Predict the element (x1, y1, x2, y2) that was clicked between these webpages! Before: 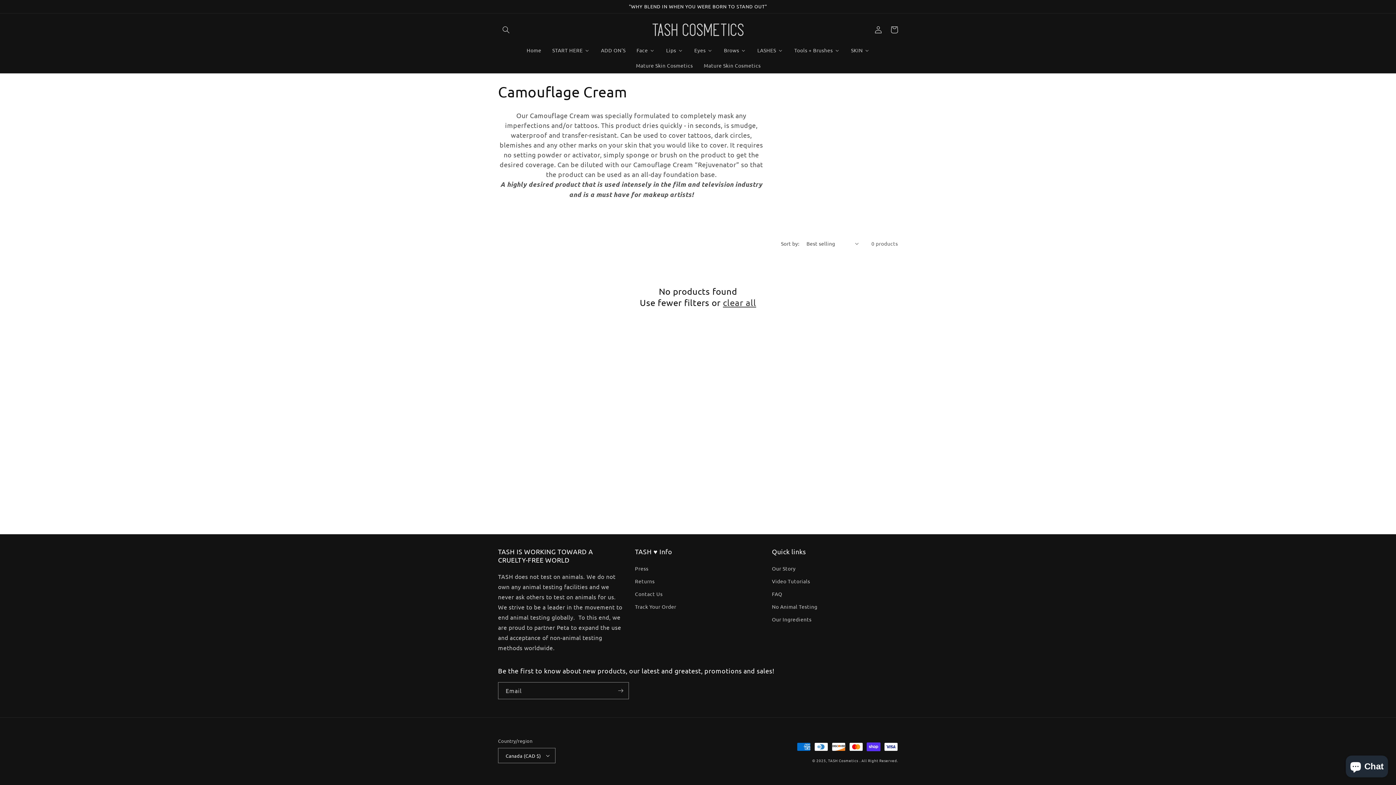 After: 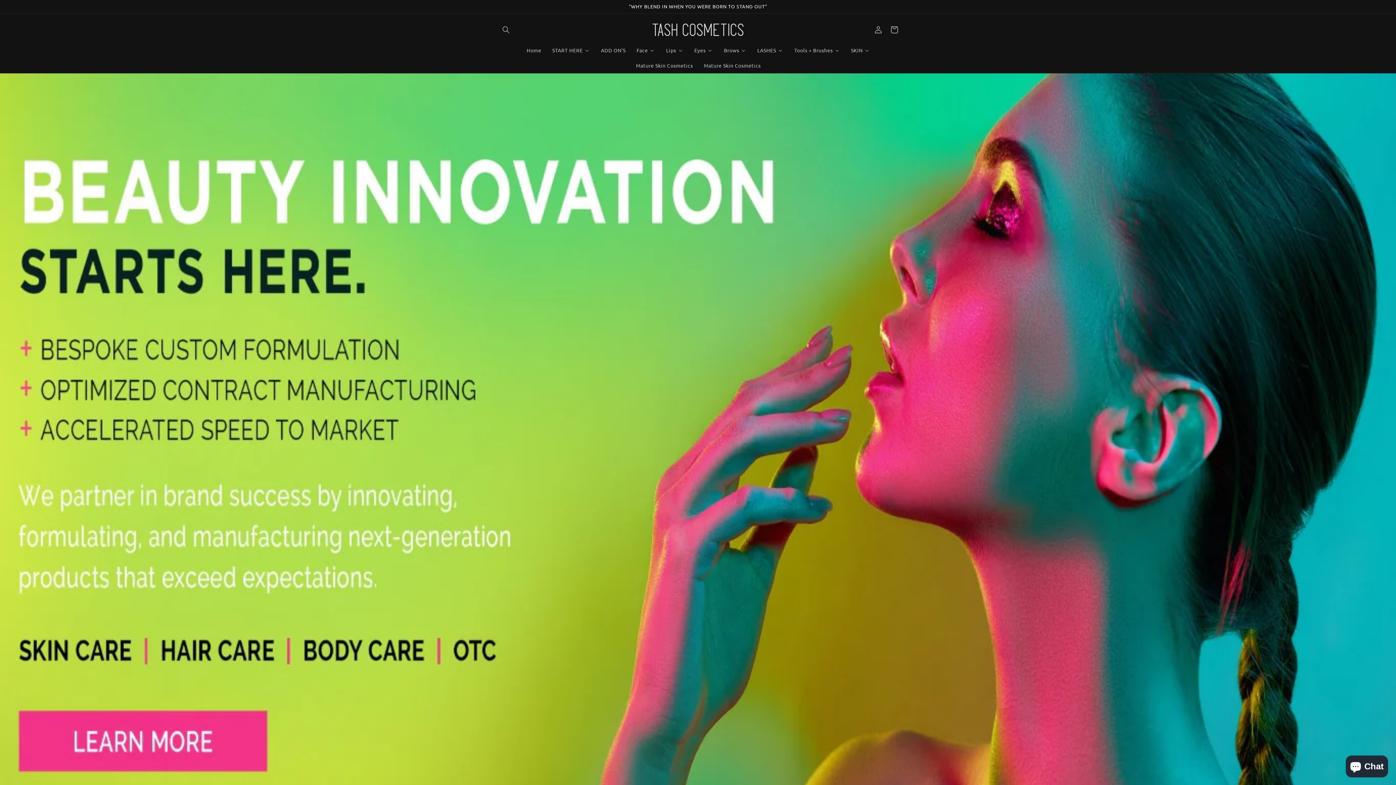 Action: bbox: (521, 42, 546, 57) label: Home